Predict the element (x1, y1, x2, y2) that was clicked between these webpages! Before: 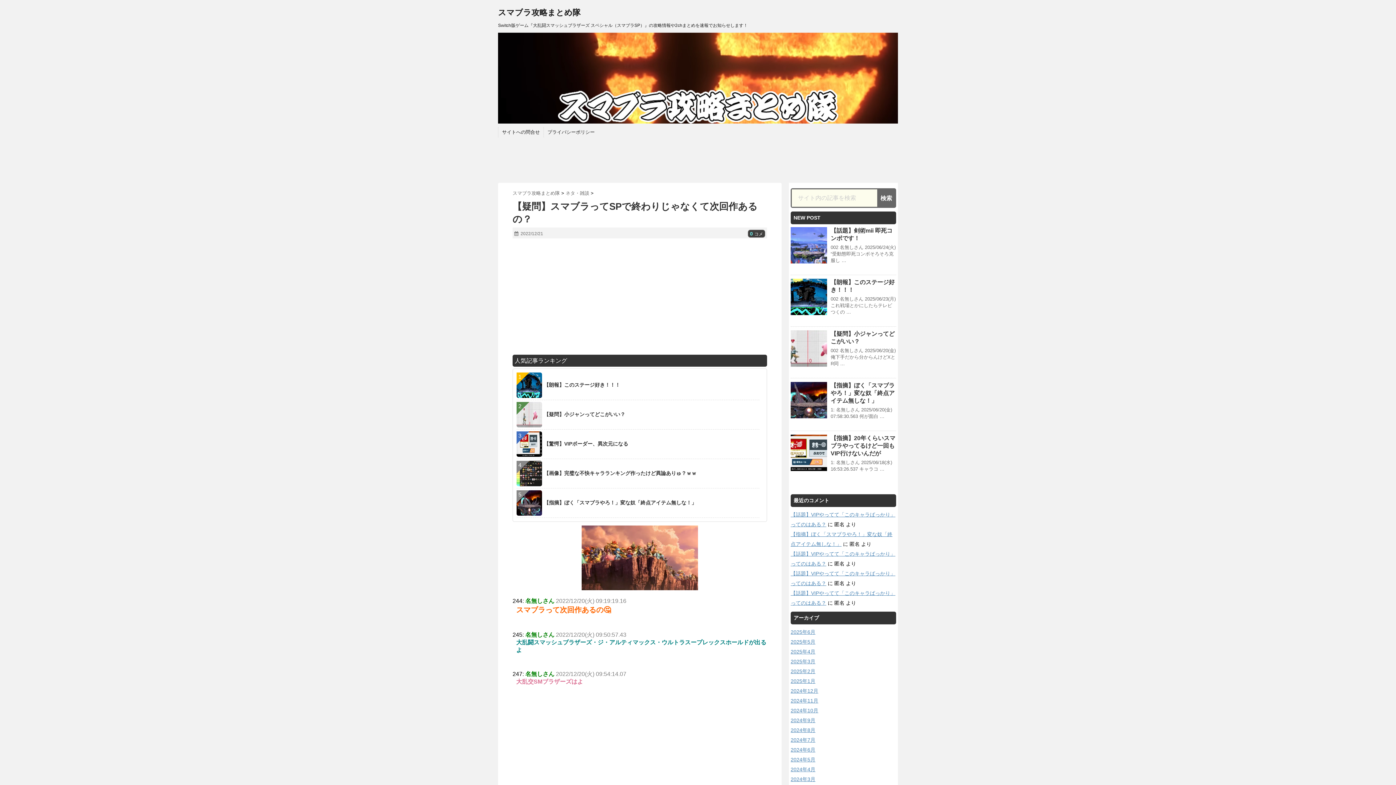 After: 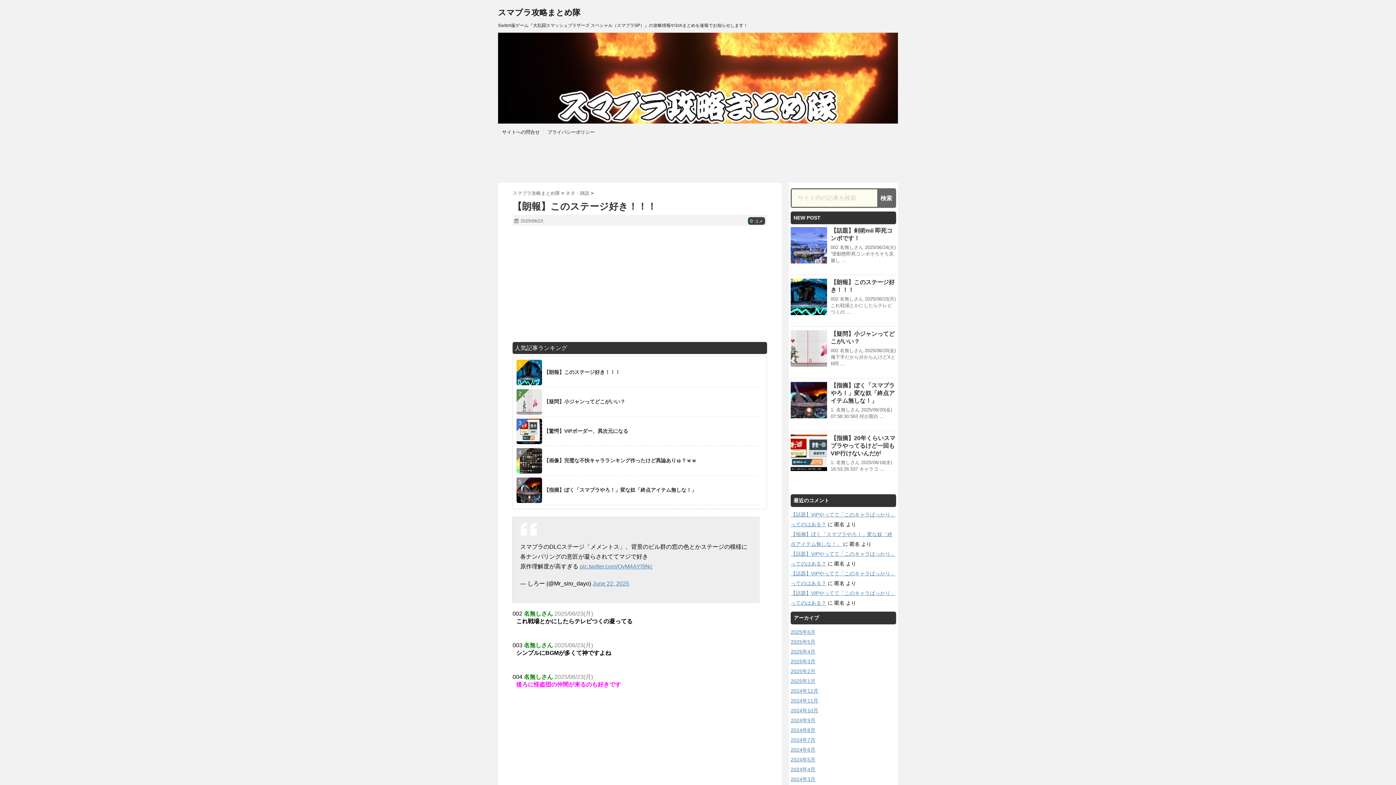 Action: bbox: (516, 372, 620, 398) label: 	【朗報】このステージ好き！！！